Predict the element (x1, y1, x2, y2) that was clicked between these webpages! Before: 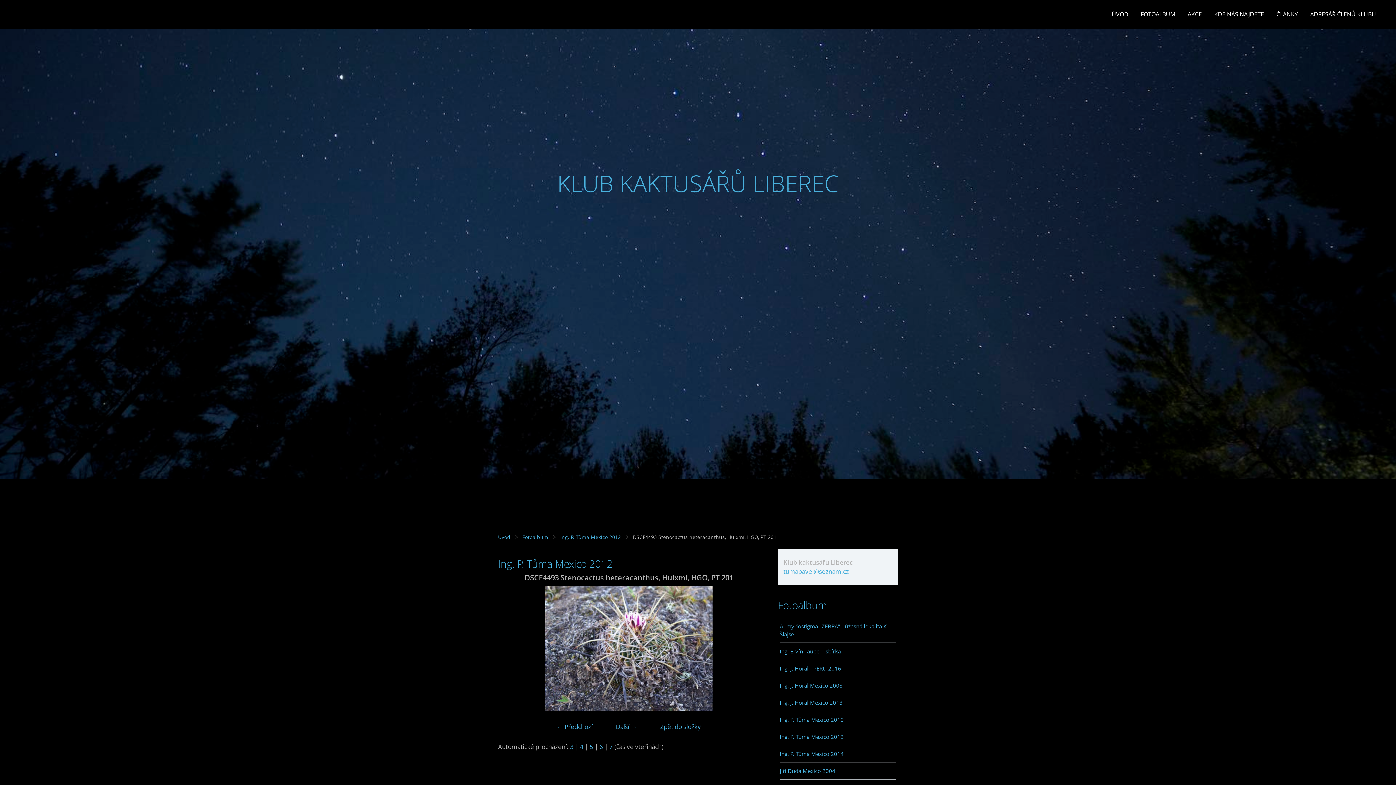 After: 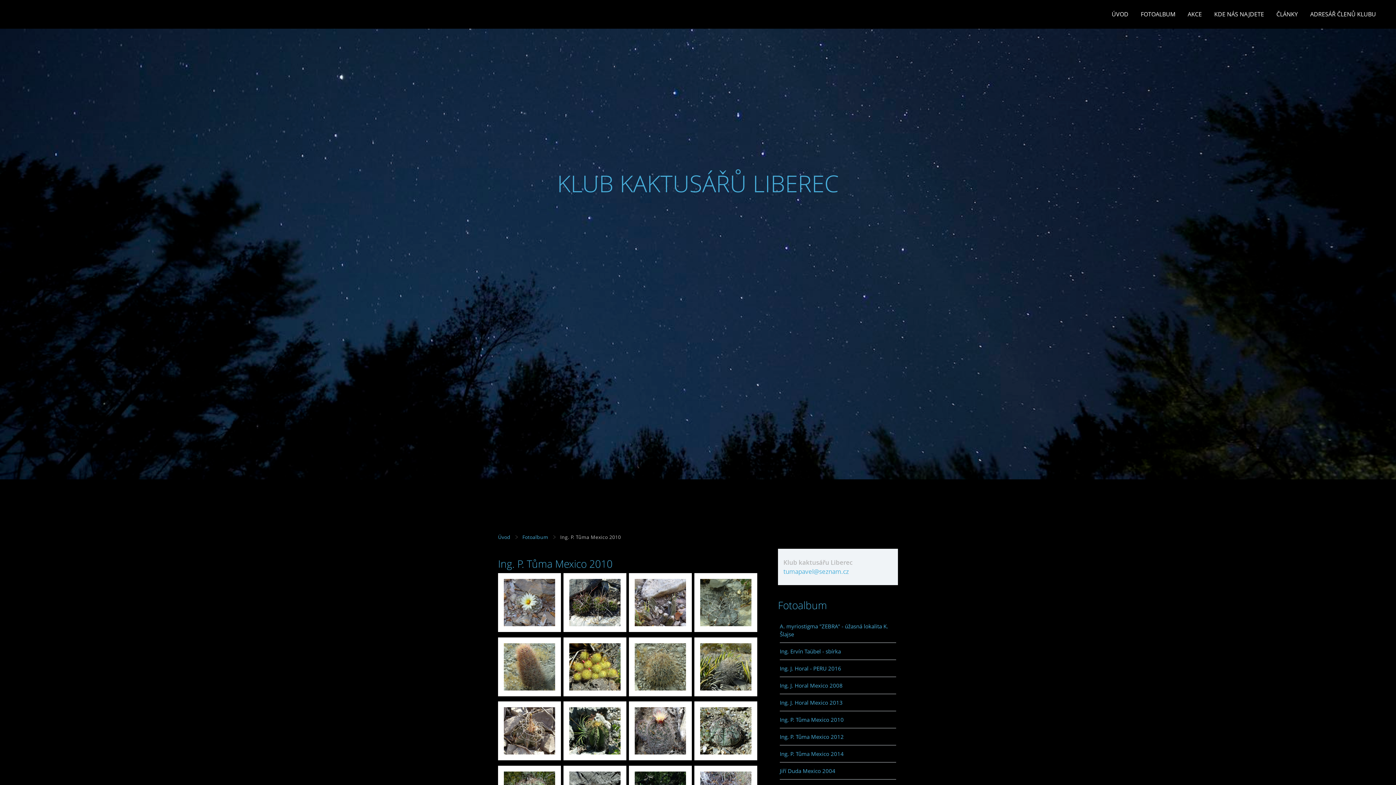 Action: label: Ing. P. Tůma Mexico 2010 bbox: (780, 711, 896, 728)